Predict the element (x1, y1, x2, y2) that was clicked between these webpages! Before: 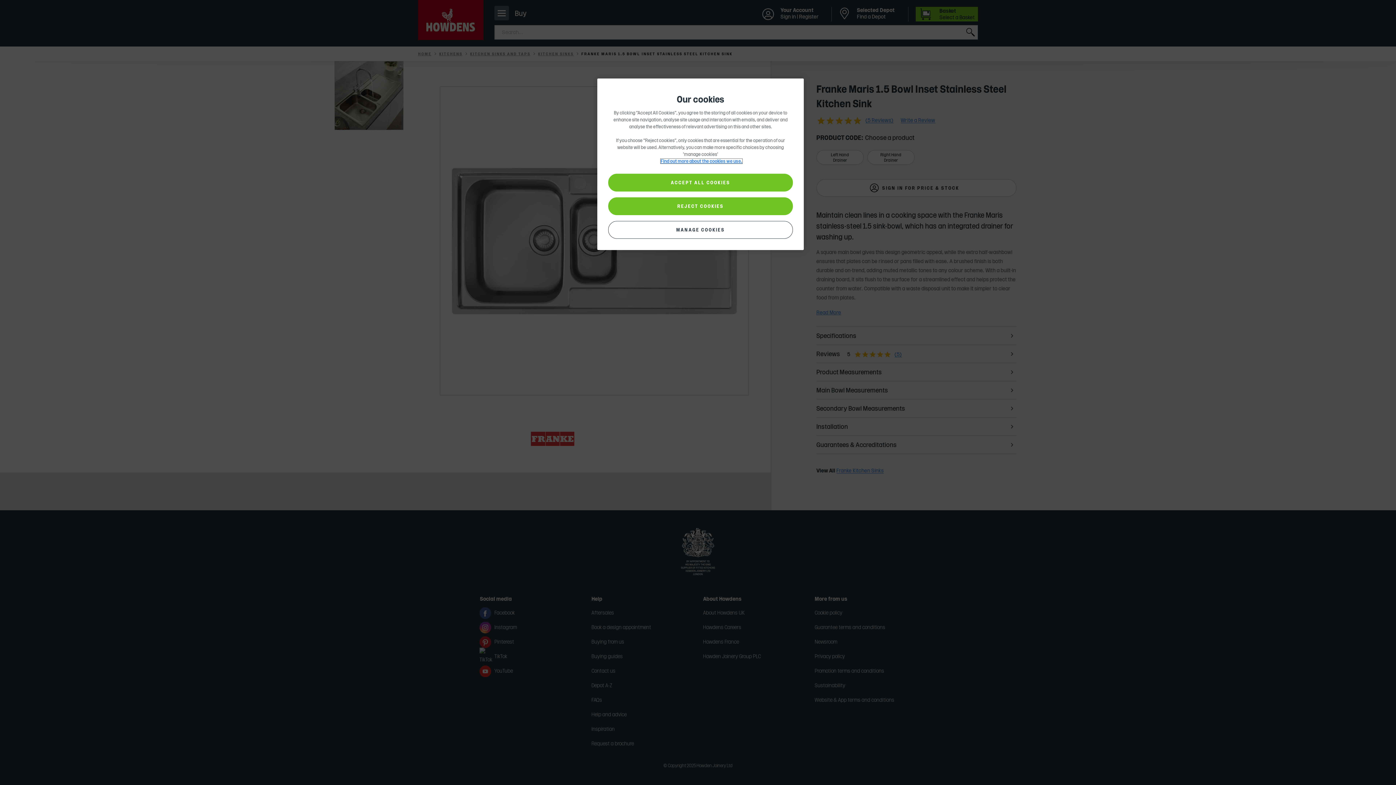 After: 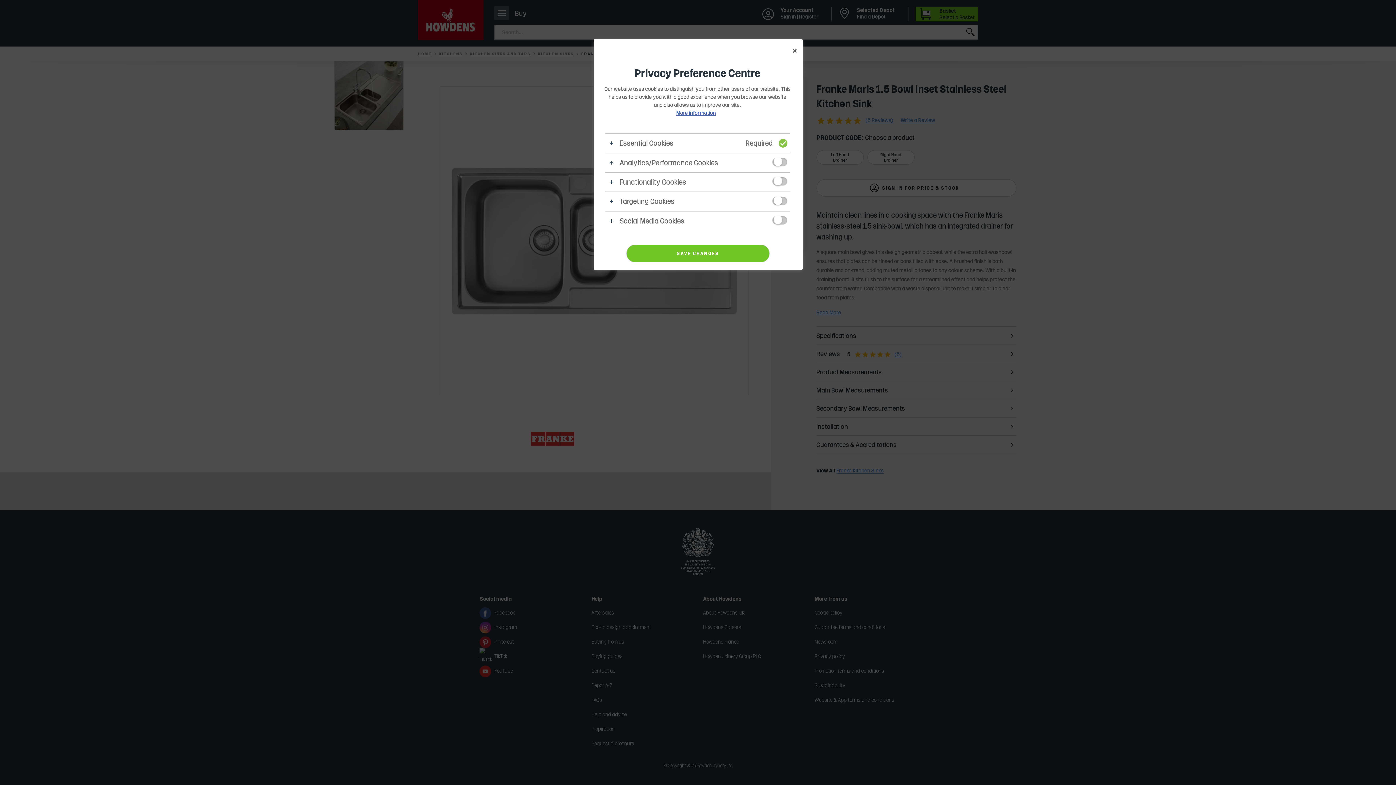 Action: bbox: (608, 221, 793, 238) label: MANAGE COOKIES